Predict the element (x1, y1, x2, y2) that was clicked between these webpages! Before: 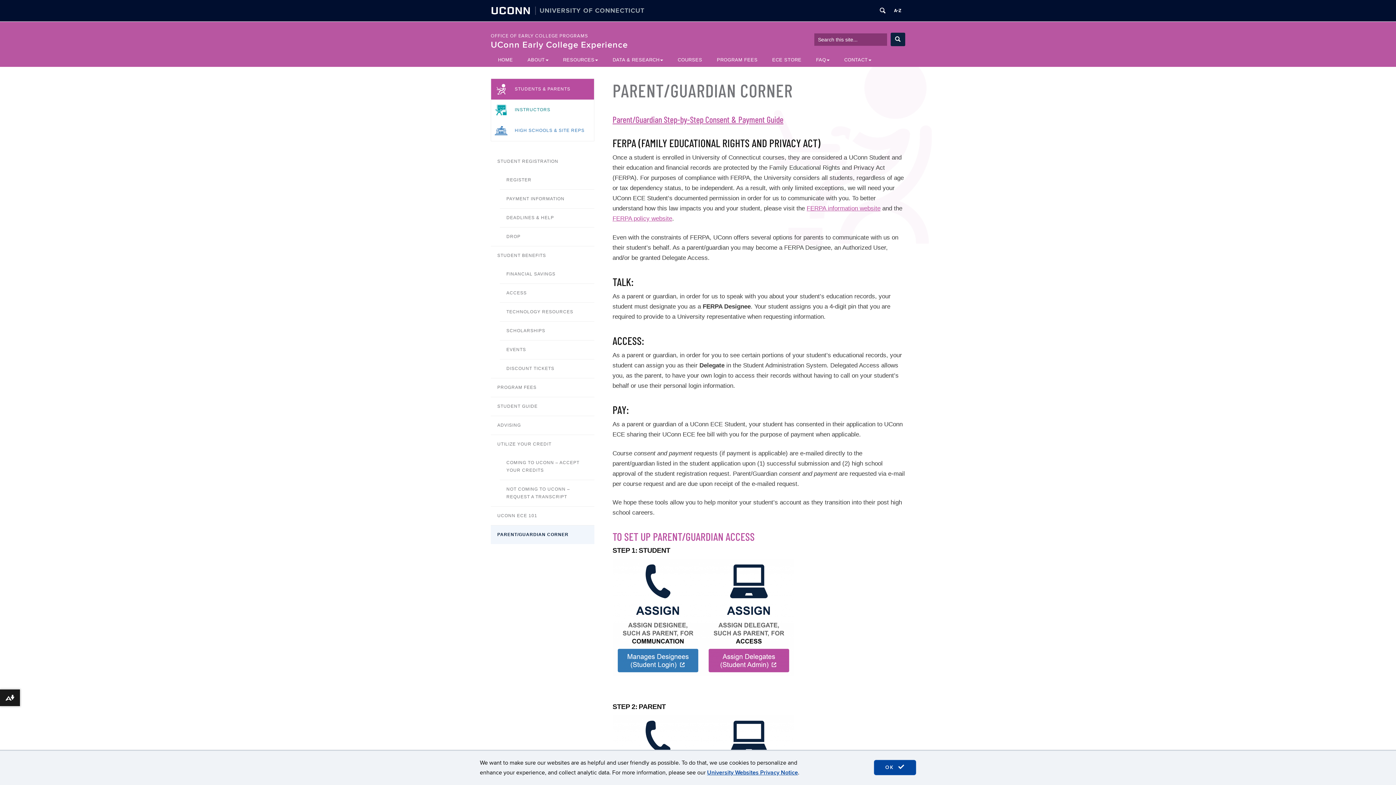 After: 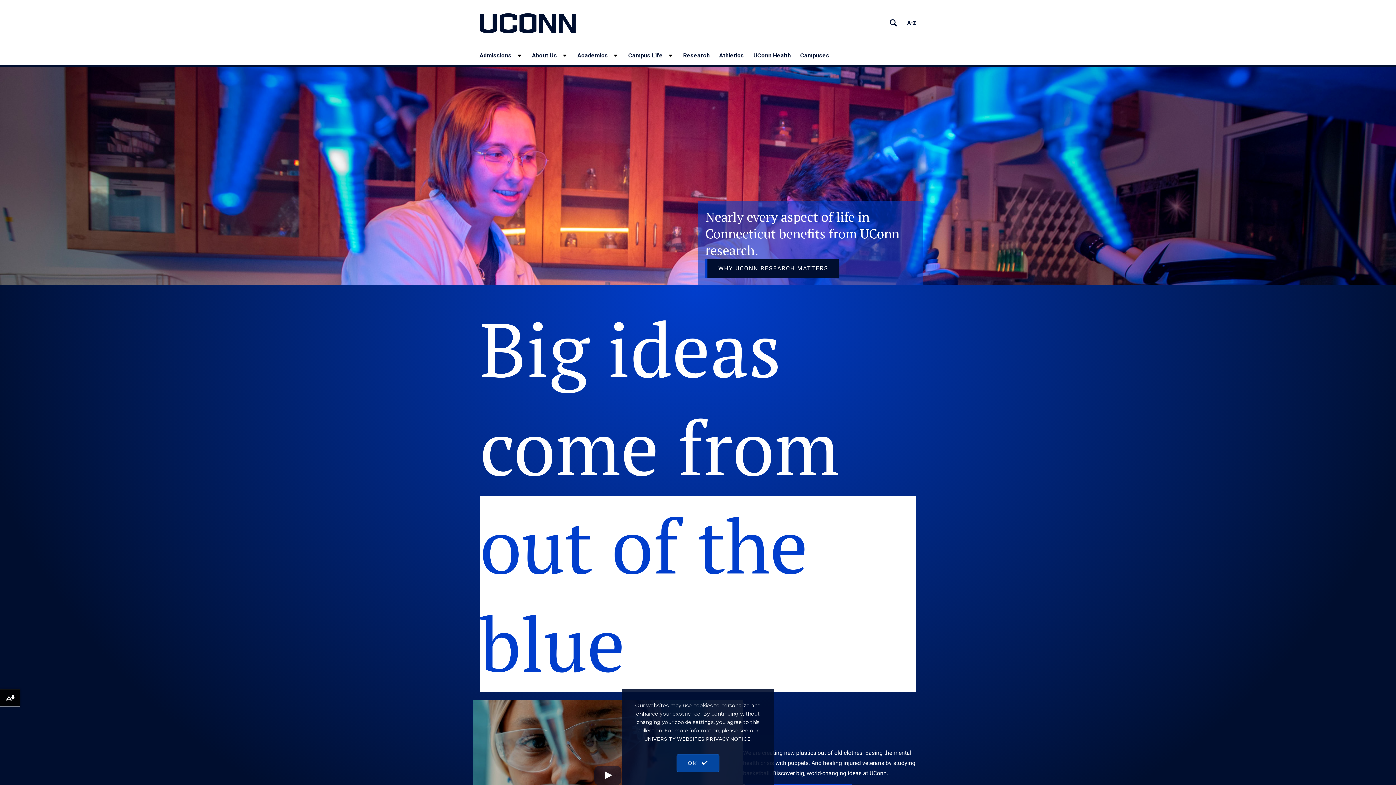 Action: bbox: (535, 6, 644, 13) label: UNIVERSITY OF CONNECTICUT